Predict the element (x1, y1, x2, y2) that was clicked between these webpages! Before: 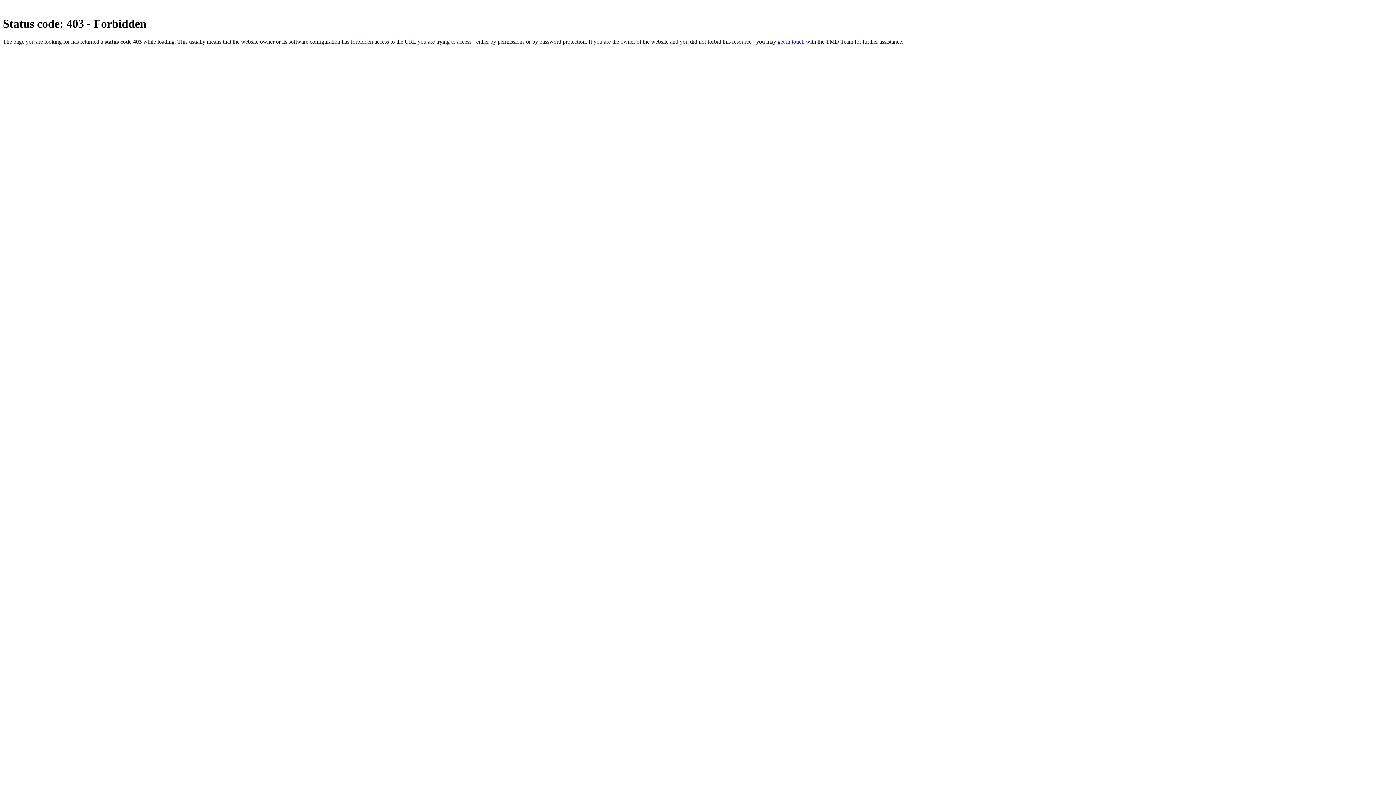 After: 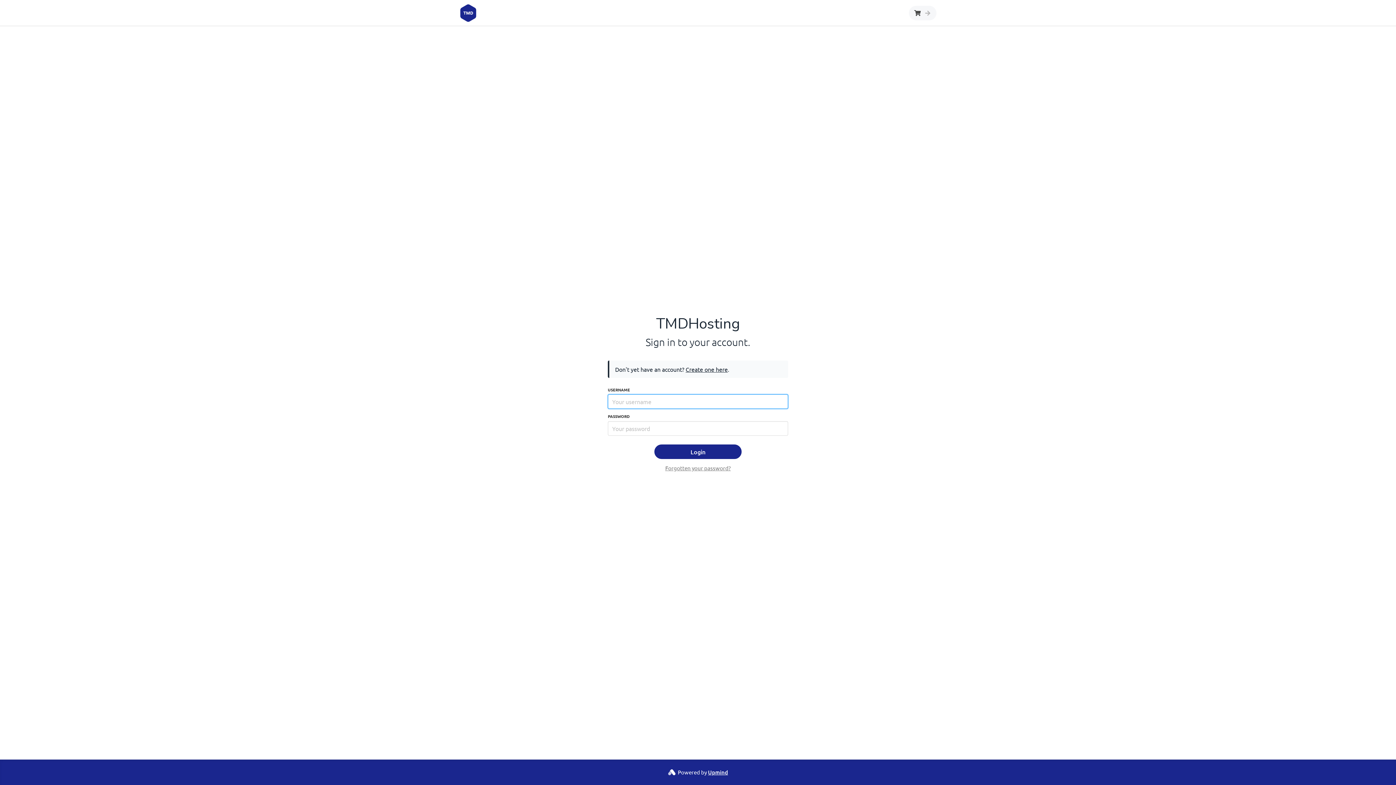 Action: bbox: (777, 38, 804, 44) label: get in touch